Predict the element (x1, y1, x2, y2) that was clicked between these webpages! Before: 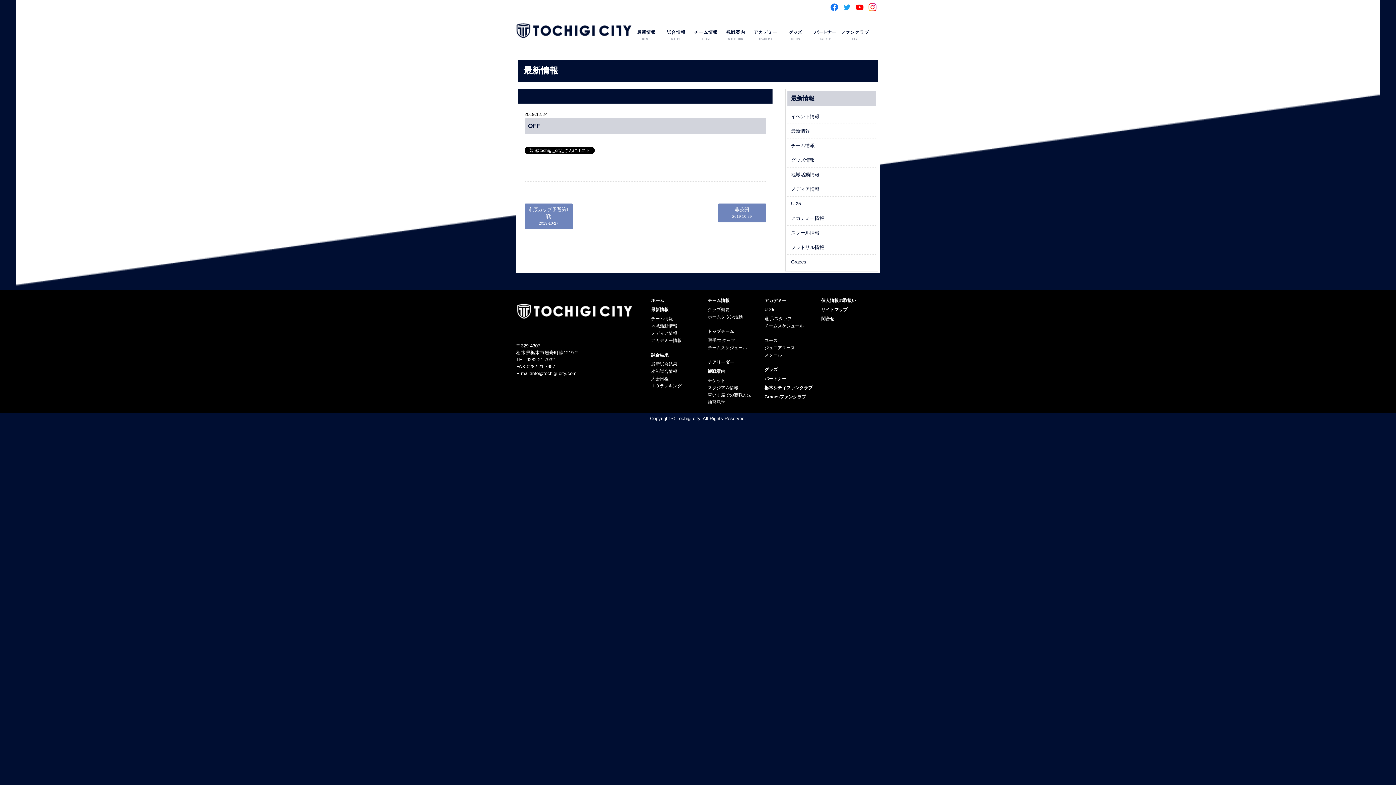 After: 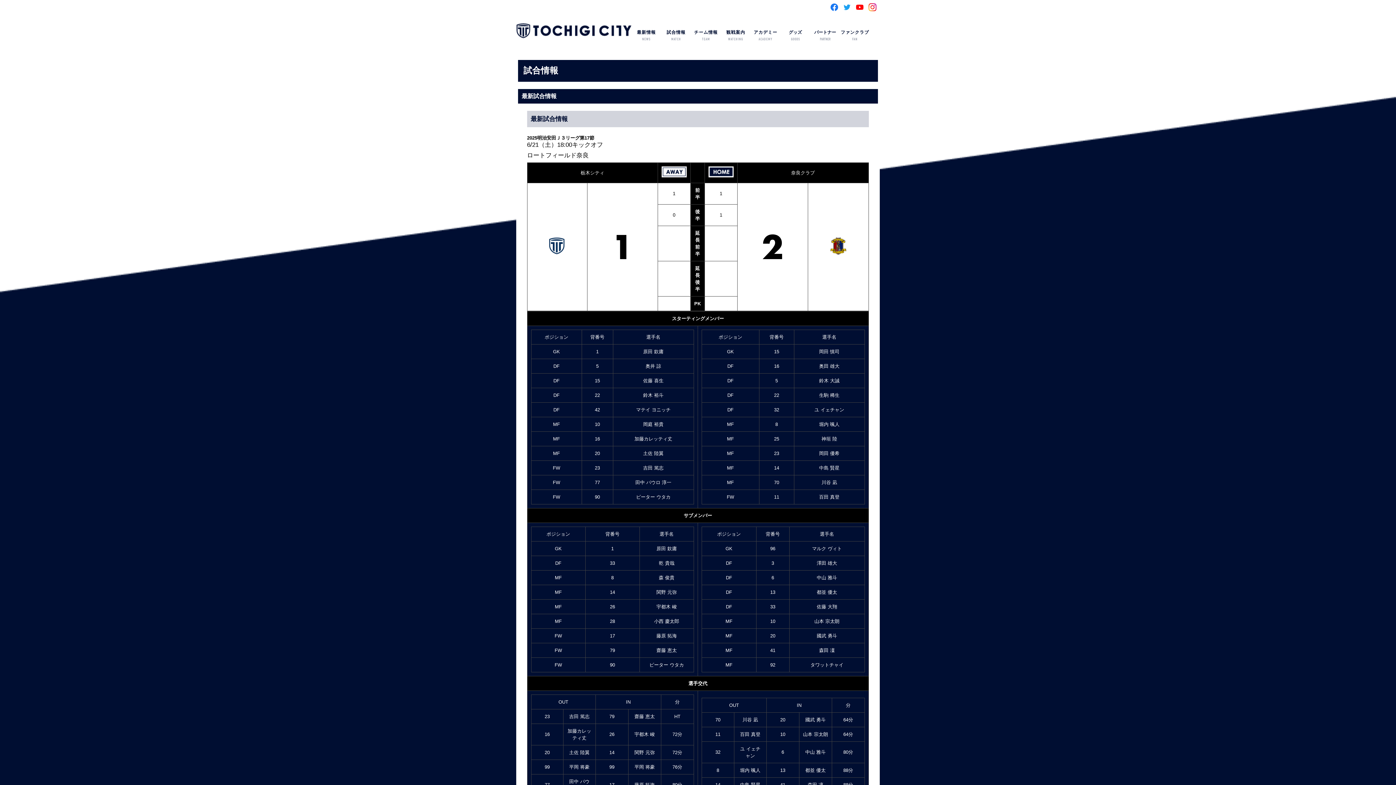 Action: label: 最新試合結果 bbox: (651, 361, 677, 366)